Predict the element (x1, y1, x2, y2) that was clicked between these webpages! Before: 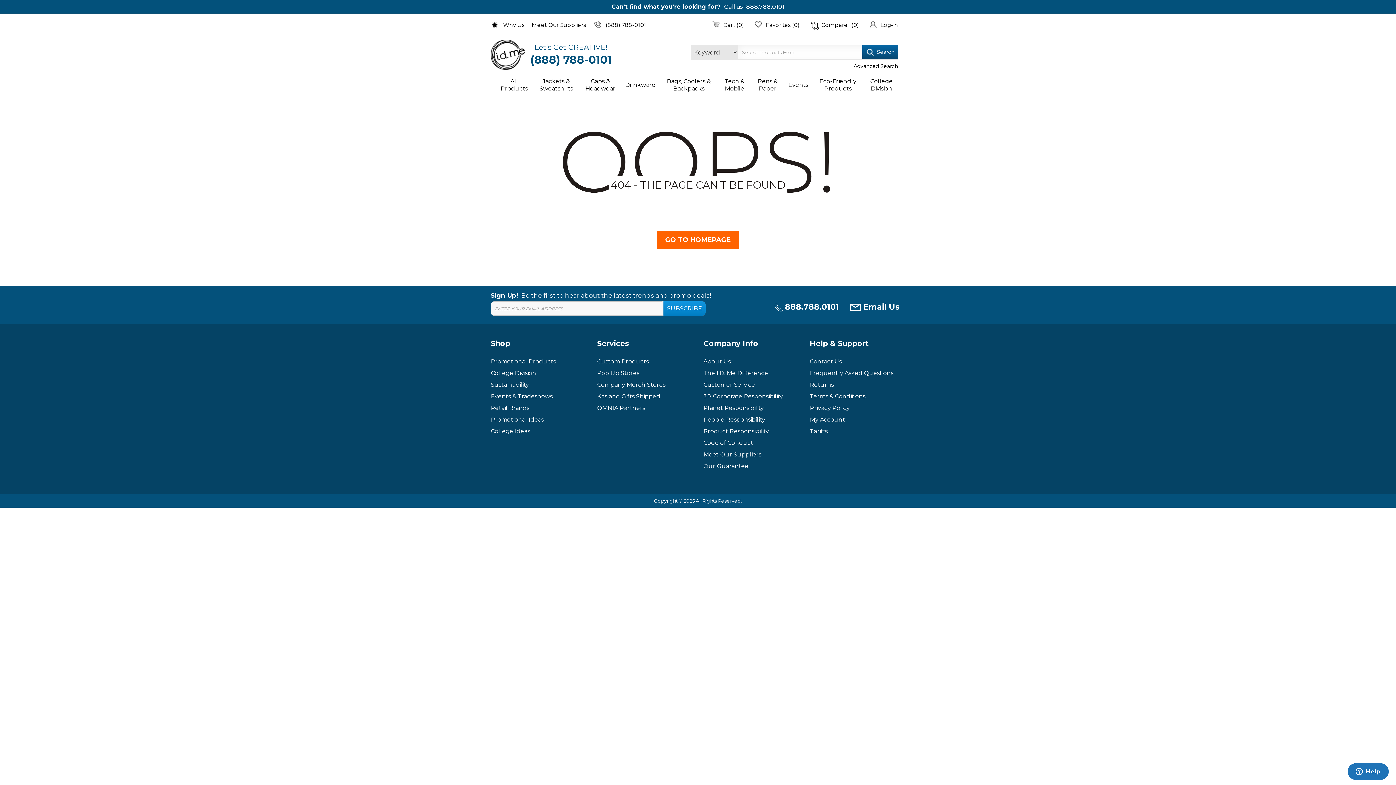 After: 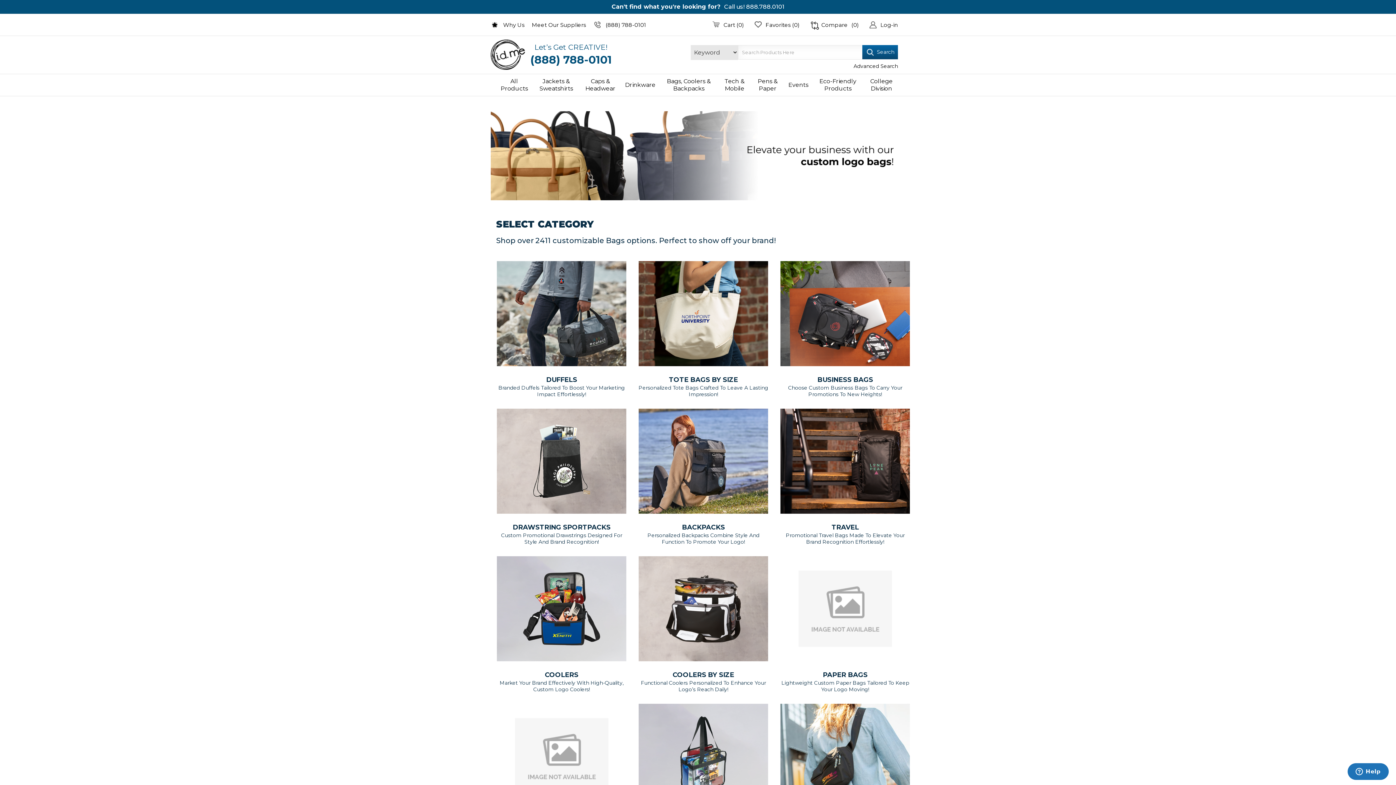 Action: bbox: (660, 74, 717, 96) label: Bags, Coolers & Backpacks